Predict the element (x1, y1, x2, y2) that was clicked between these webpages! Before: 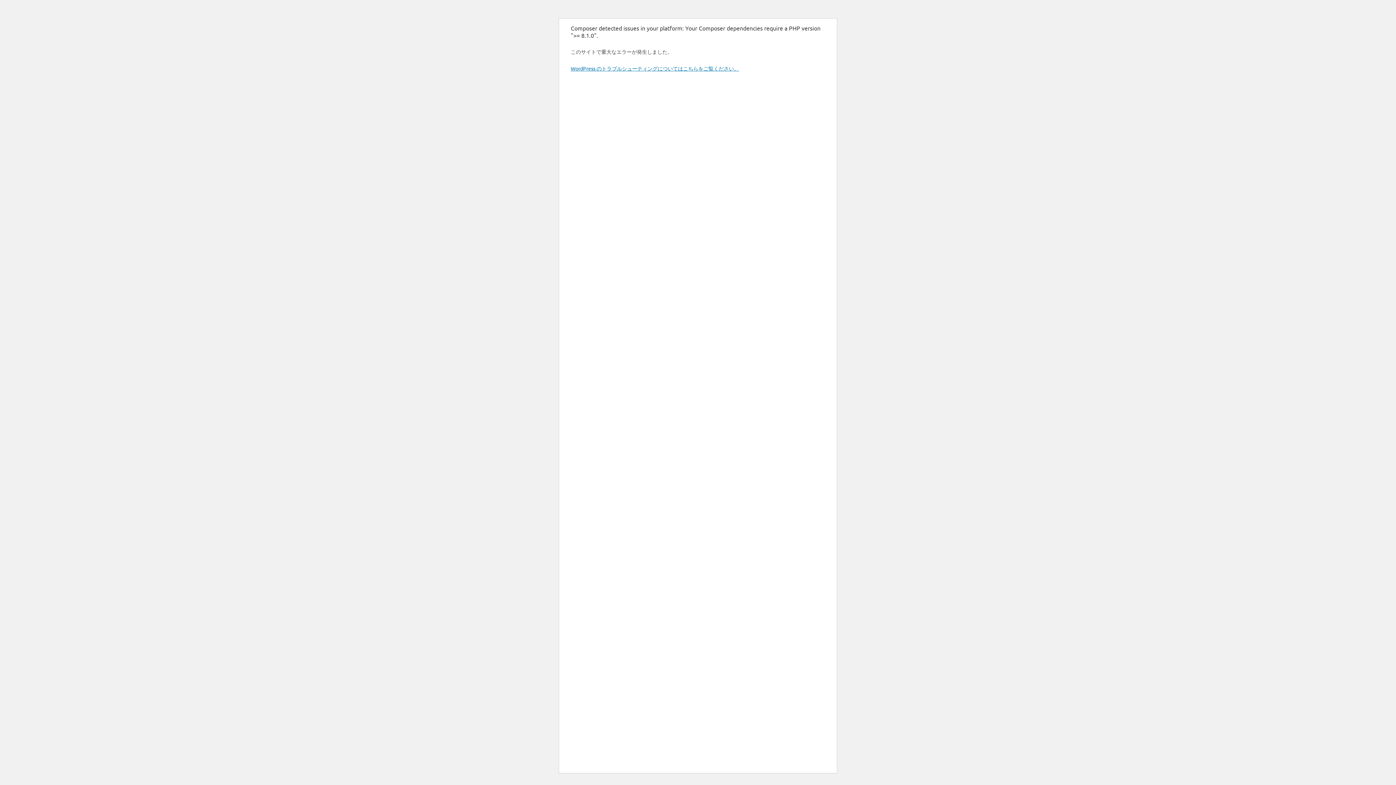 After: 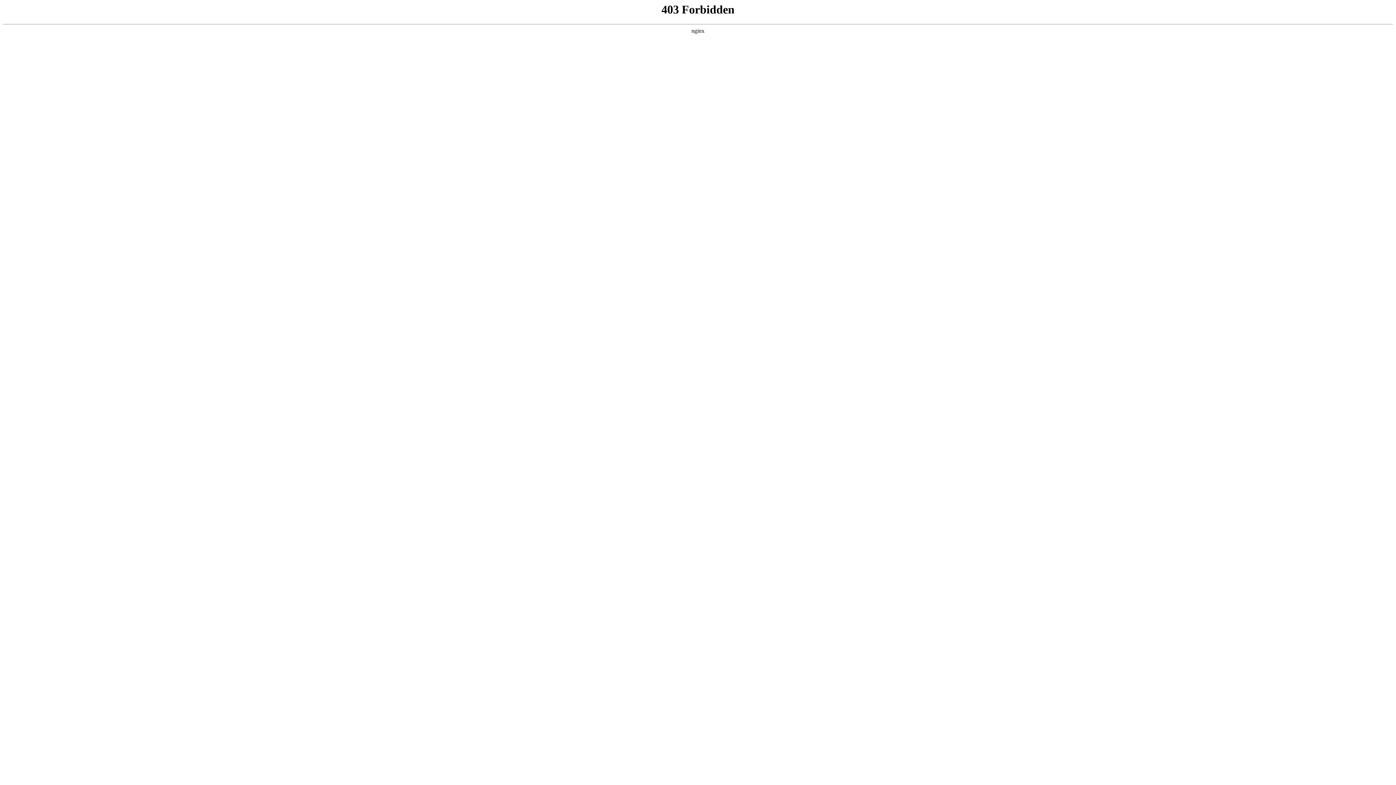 Action: bbox: (570, 65, 739, 71) label: WordPress のトラブルシューティングについてはこちらをご覧ください。